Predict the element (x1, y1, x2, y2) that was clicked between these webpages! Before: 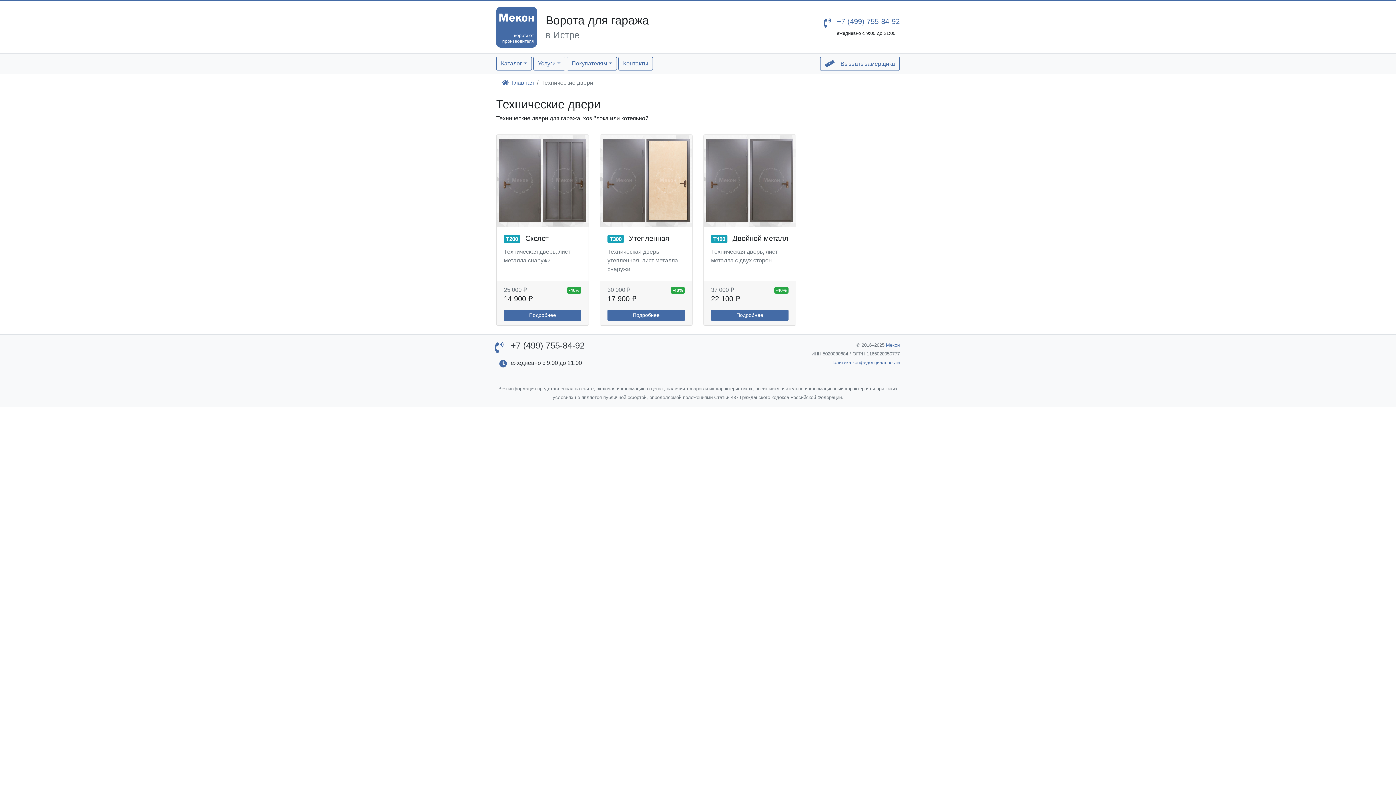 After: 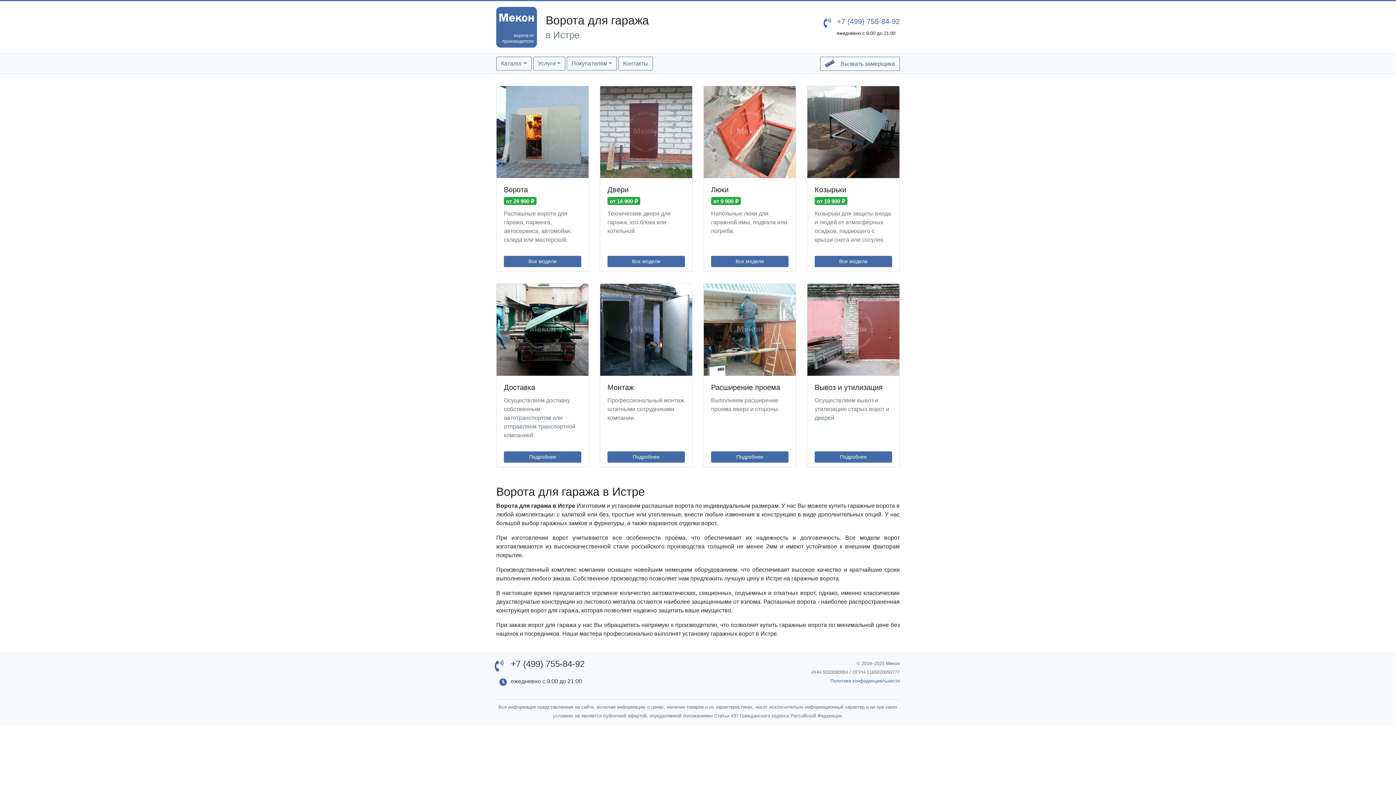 Action: bbox: (502, 79, 534, 85) label: Главная